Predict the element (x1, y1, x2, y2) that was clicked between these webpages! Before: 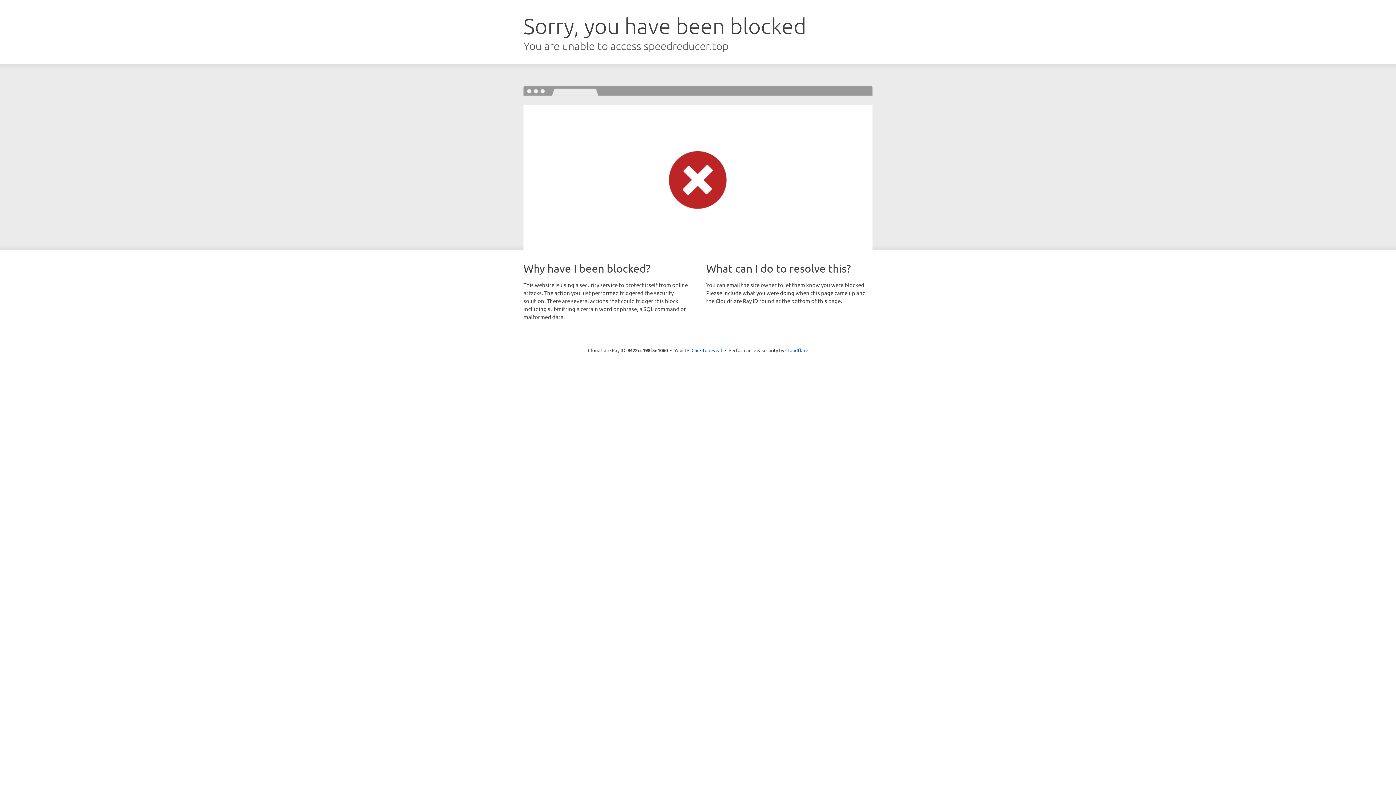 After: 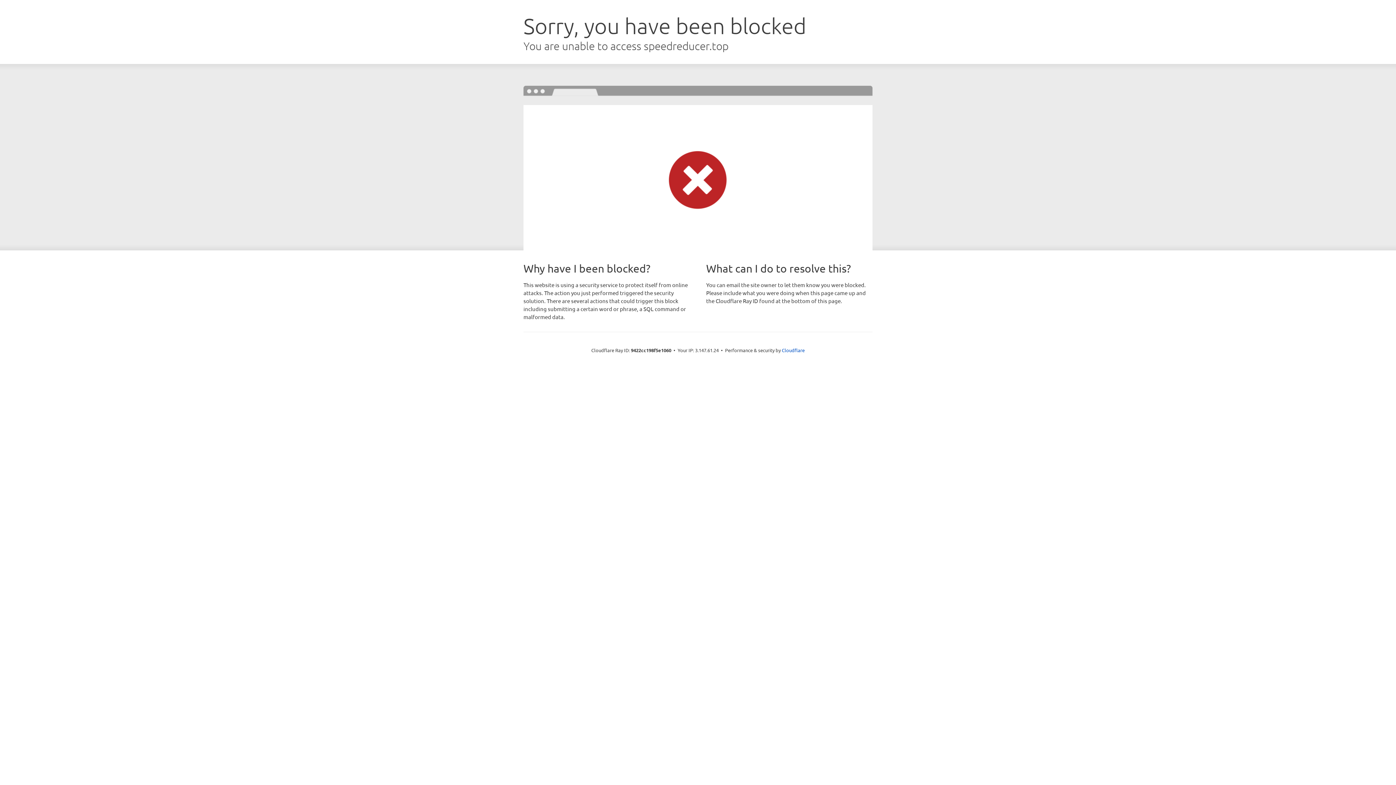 Action: bbox: (691, 346, 722, 353) label: Click to reveal